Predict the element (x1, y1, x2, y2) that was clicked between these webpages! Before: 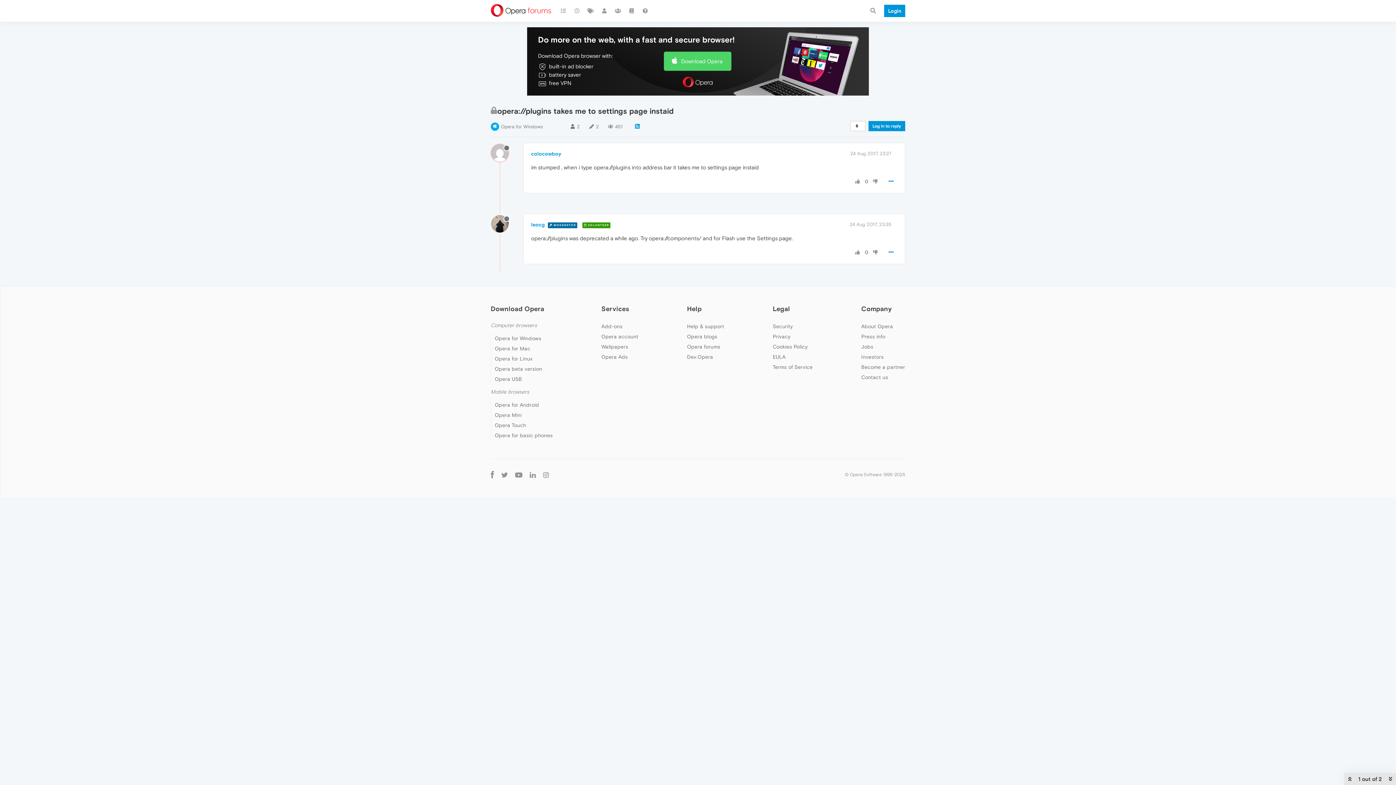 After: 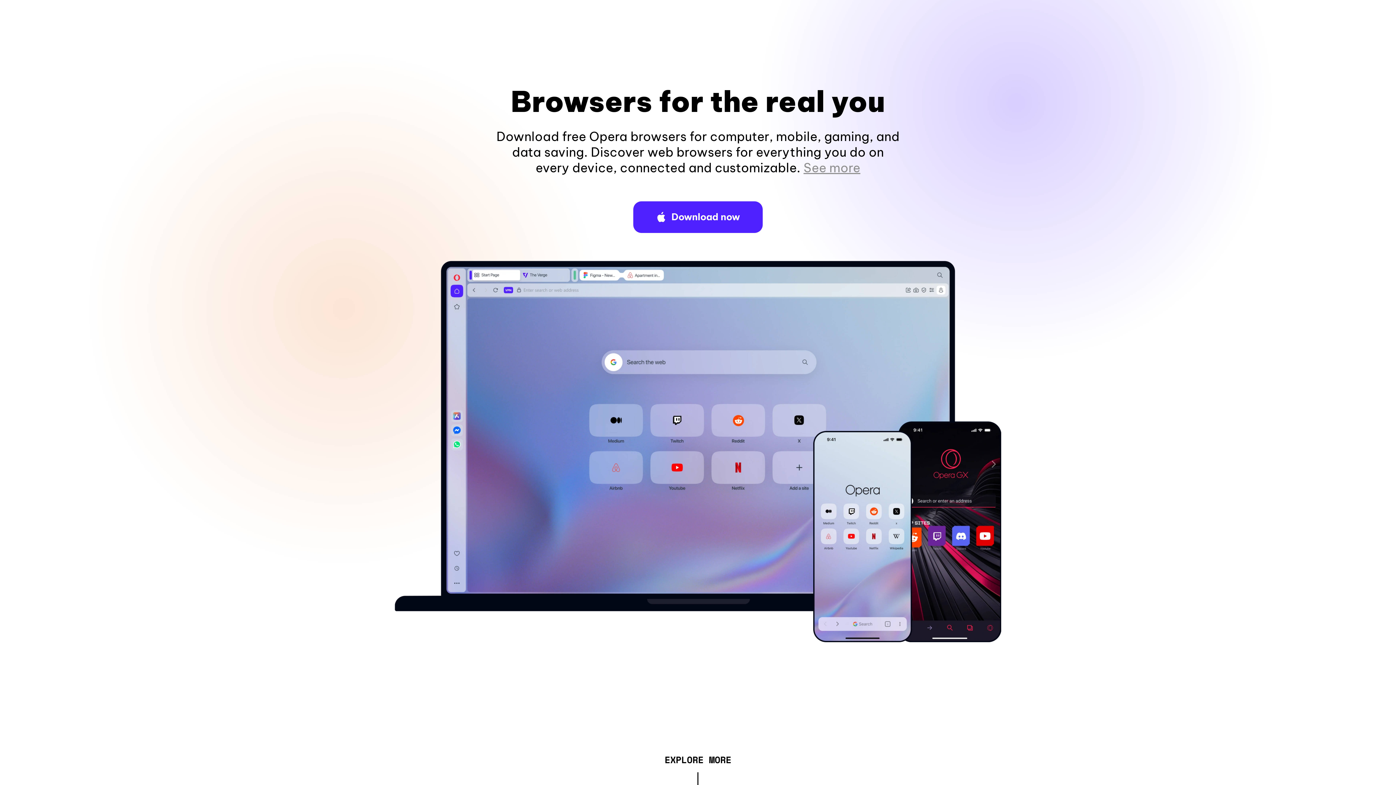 Action: label: Computer browsers bbox: (490, 322, 537, 328)